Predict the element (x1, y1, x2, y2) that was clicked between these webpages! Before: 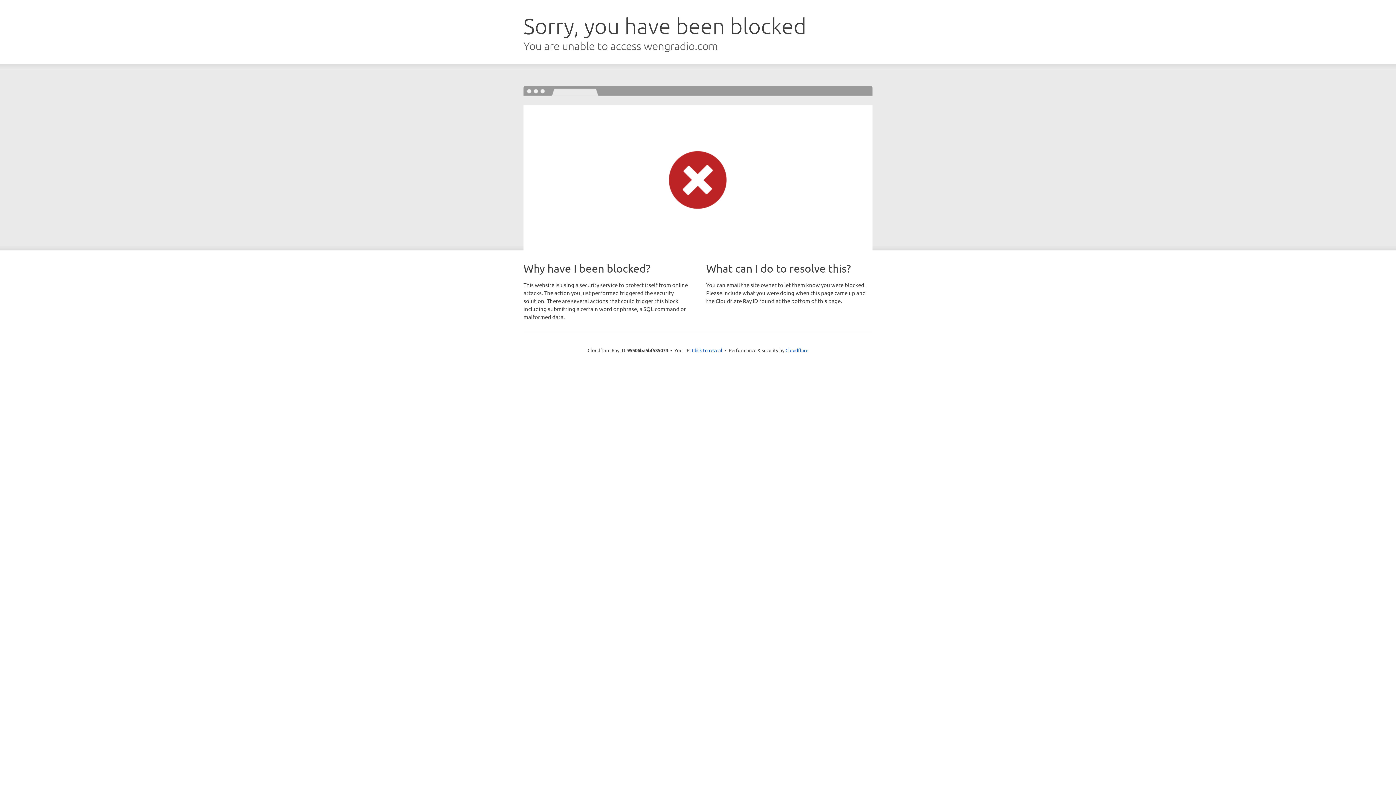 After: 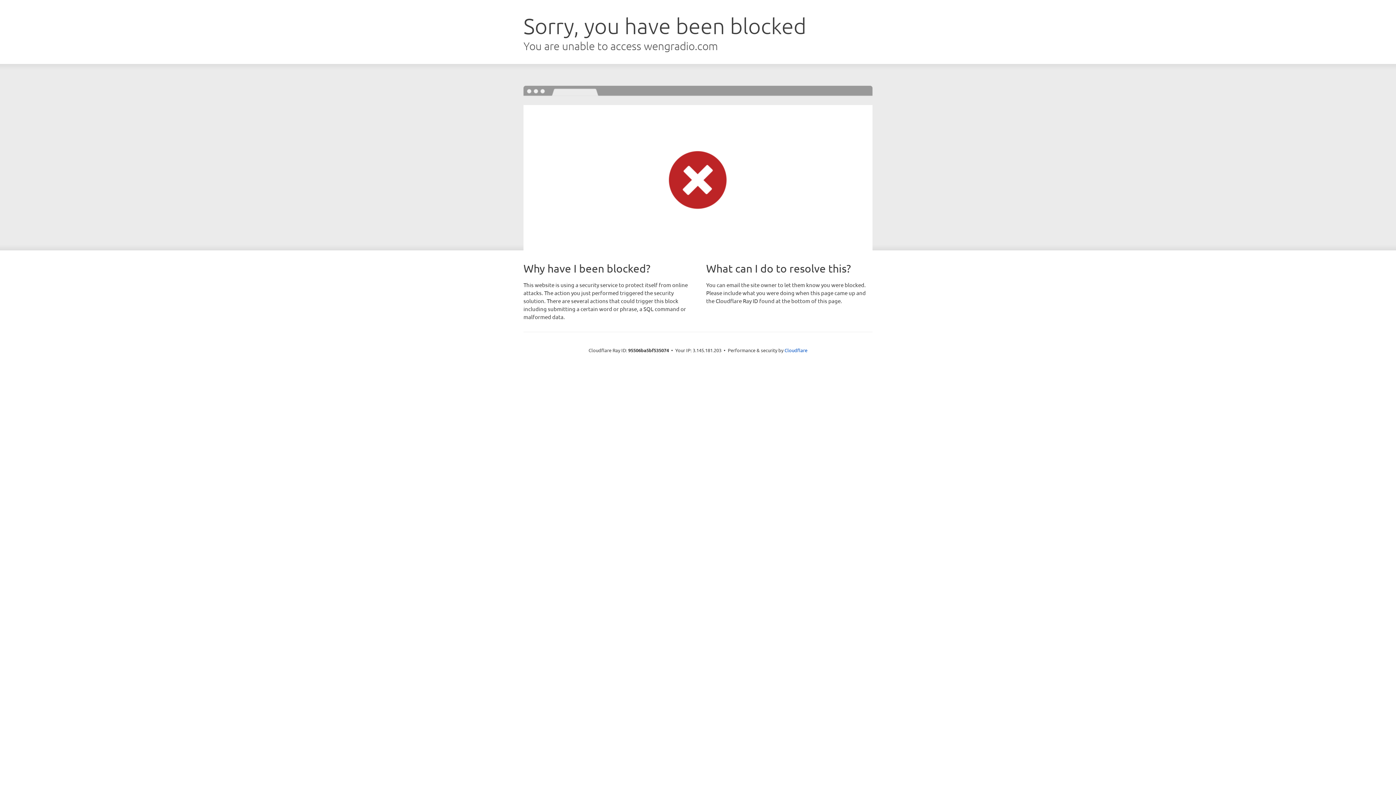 Action: label: Click to reveal bbox: (692, 346, 722, 353)